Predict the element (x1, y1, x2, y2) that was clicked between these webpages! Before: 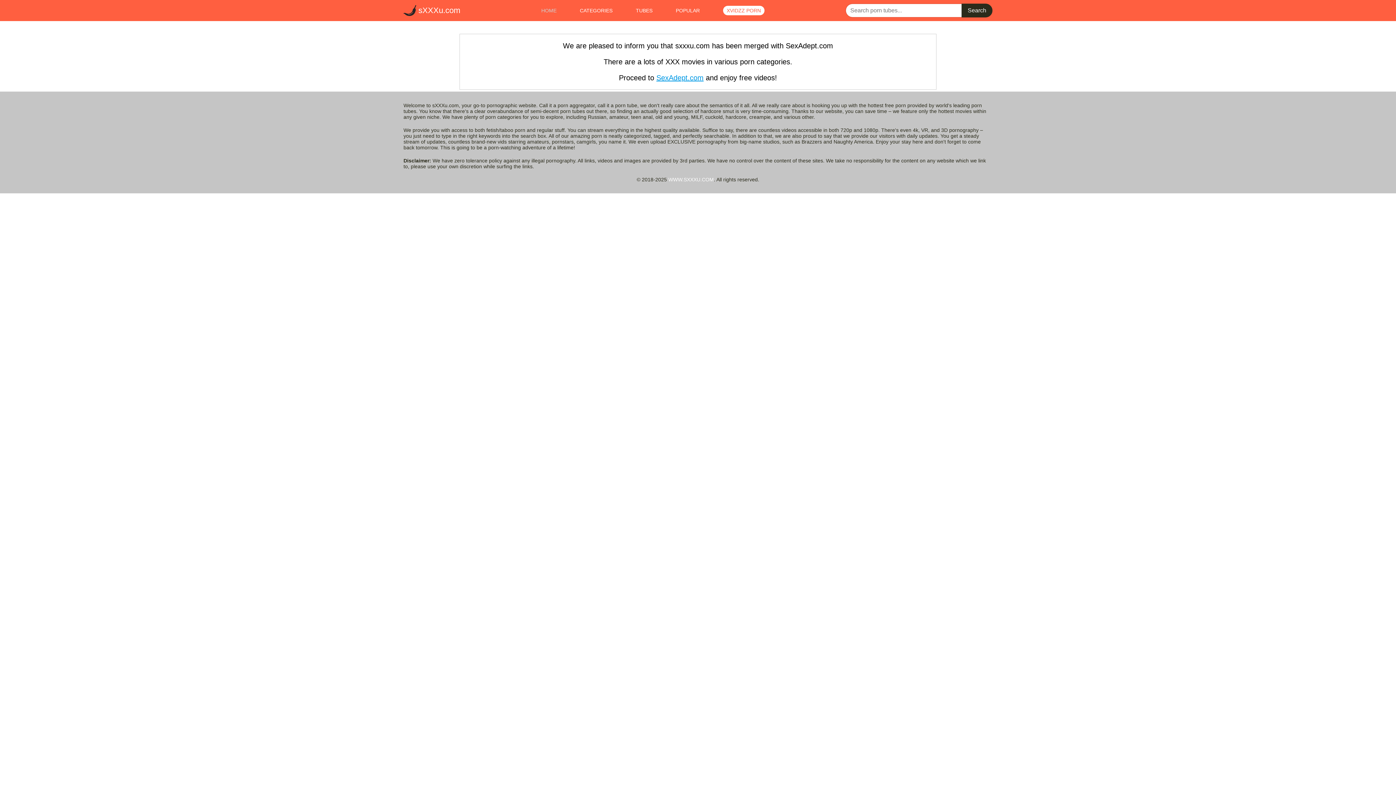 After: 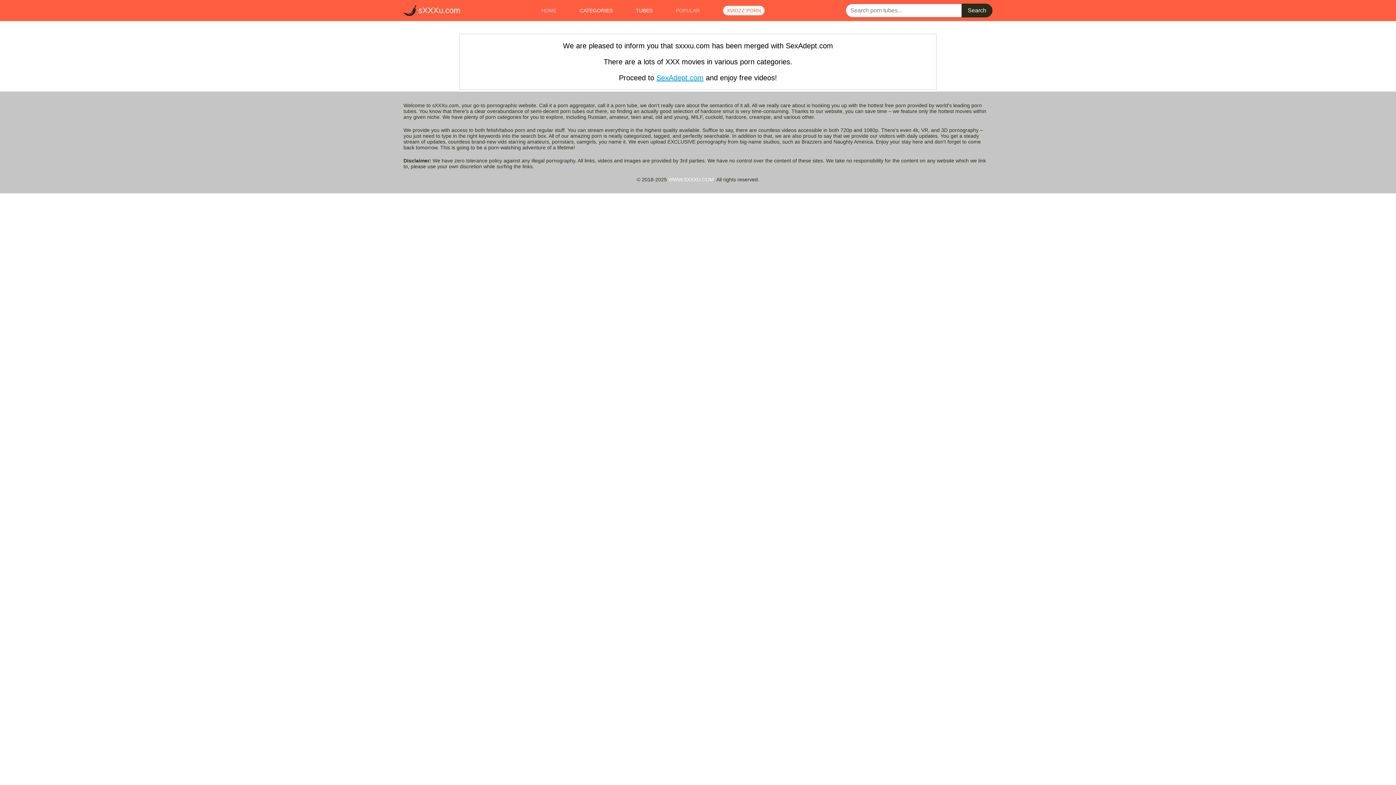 Action: label: POPULAR bbox: (676, 7, 700, 13)